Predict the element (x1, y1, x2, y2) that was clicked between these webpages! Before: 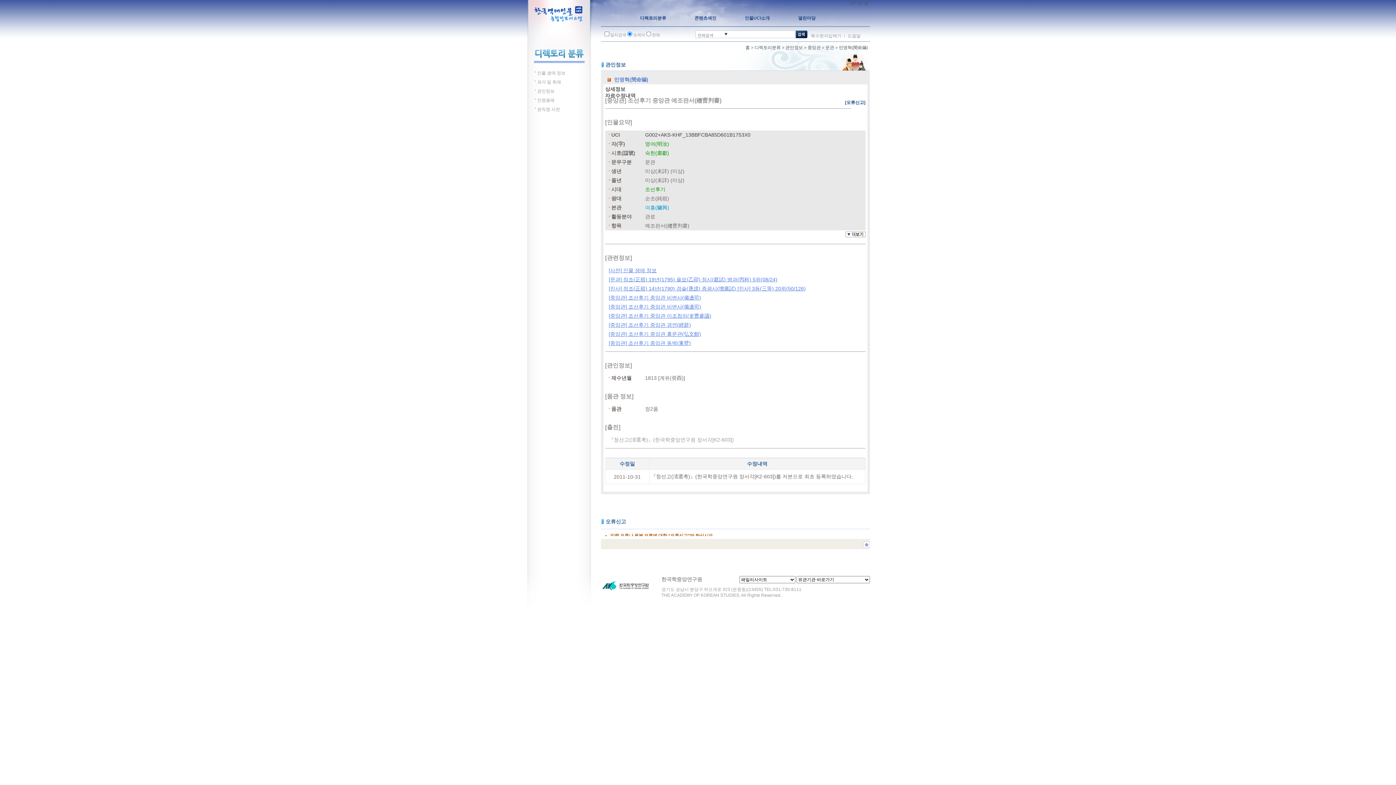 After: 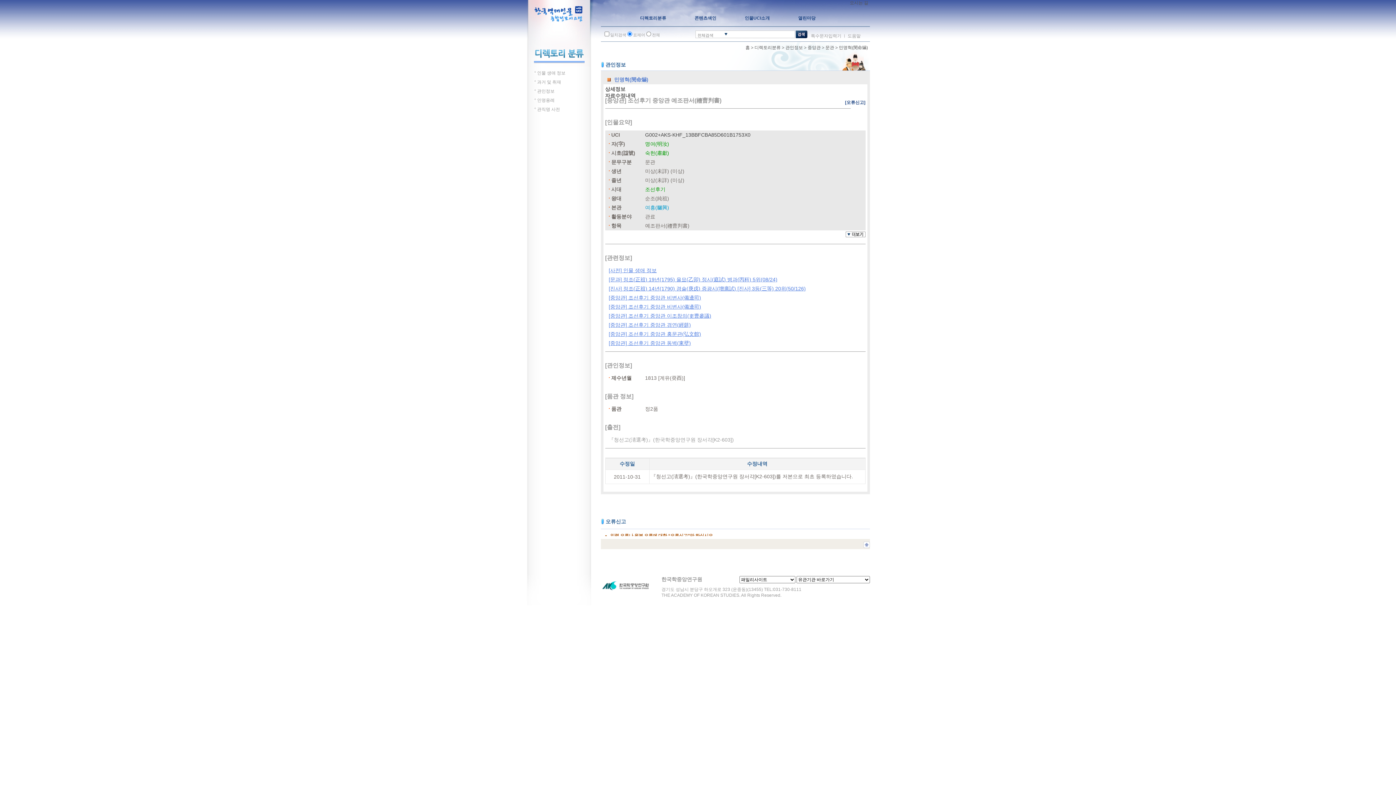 Action: label: [오류신고] bbox: (845, 100, 865, 105)